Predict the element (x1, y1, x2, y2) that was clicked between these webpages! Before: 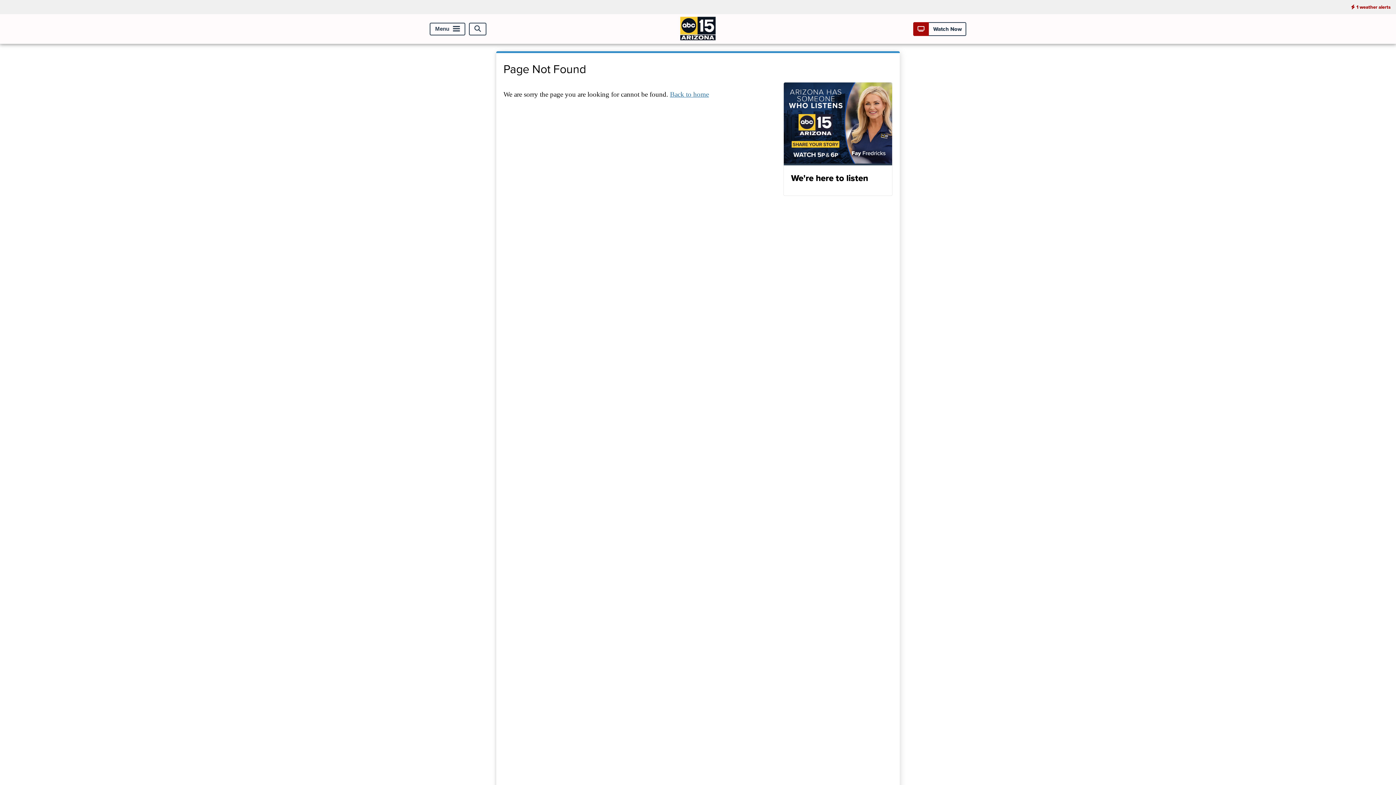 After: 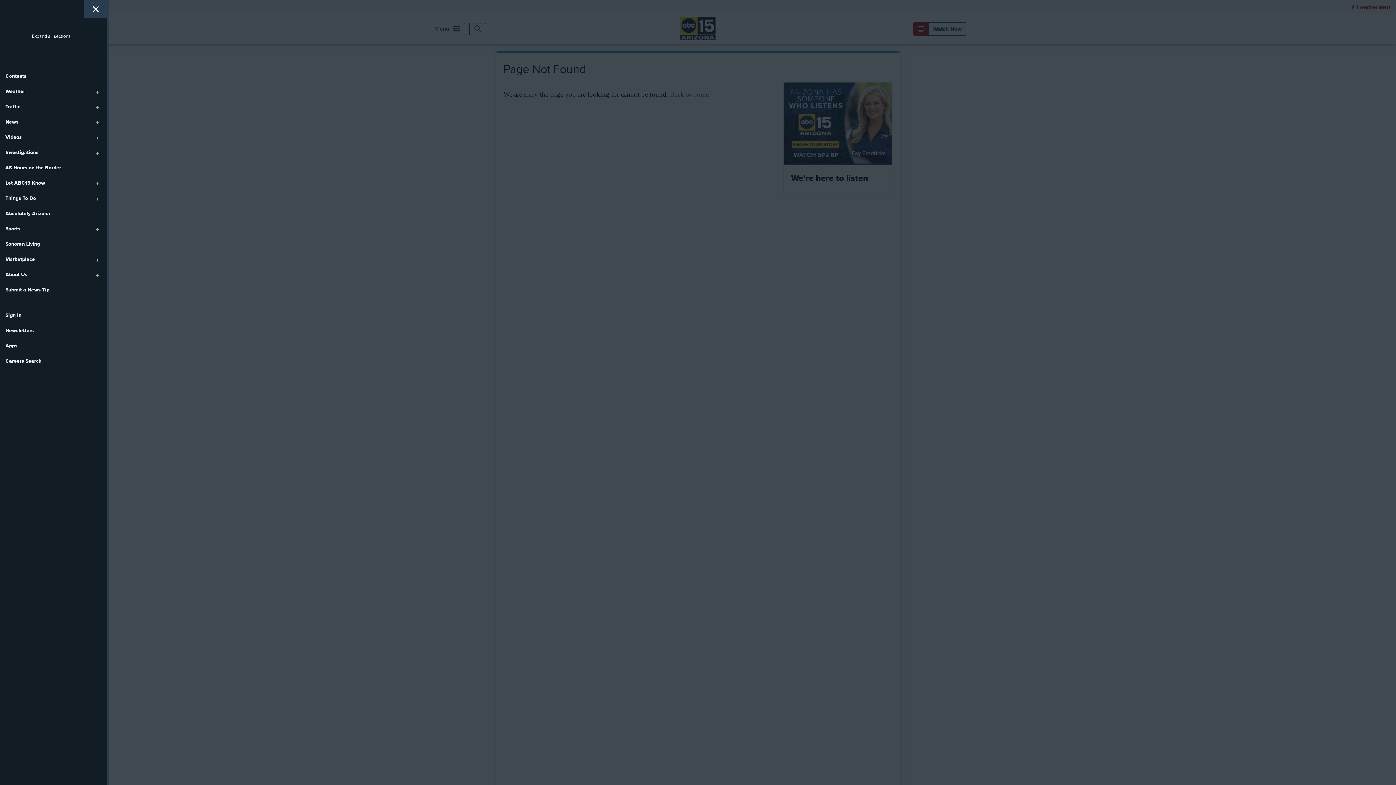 Action: label: Menu bbox: (429, 22, 465, 35)